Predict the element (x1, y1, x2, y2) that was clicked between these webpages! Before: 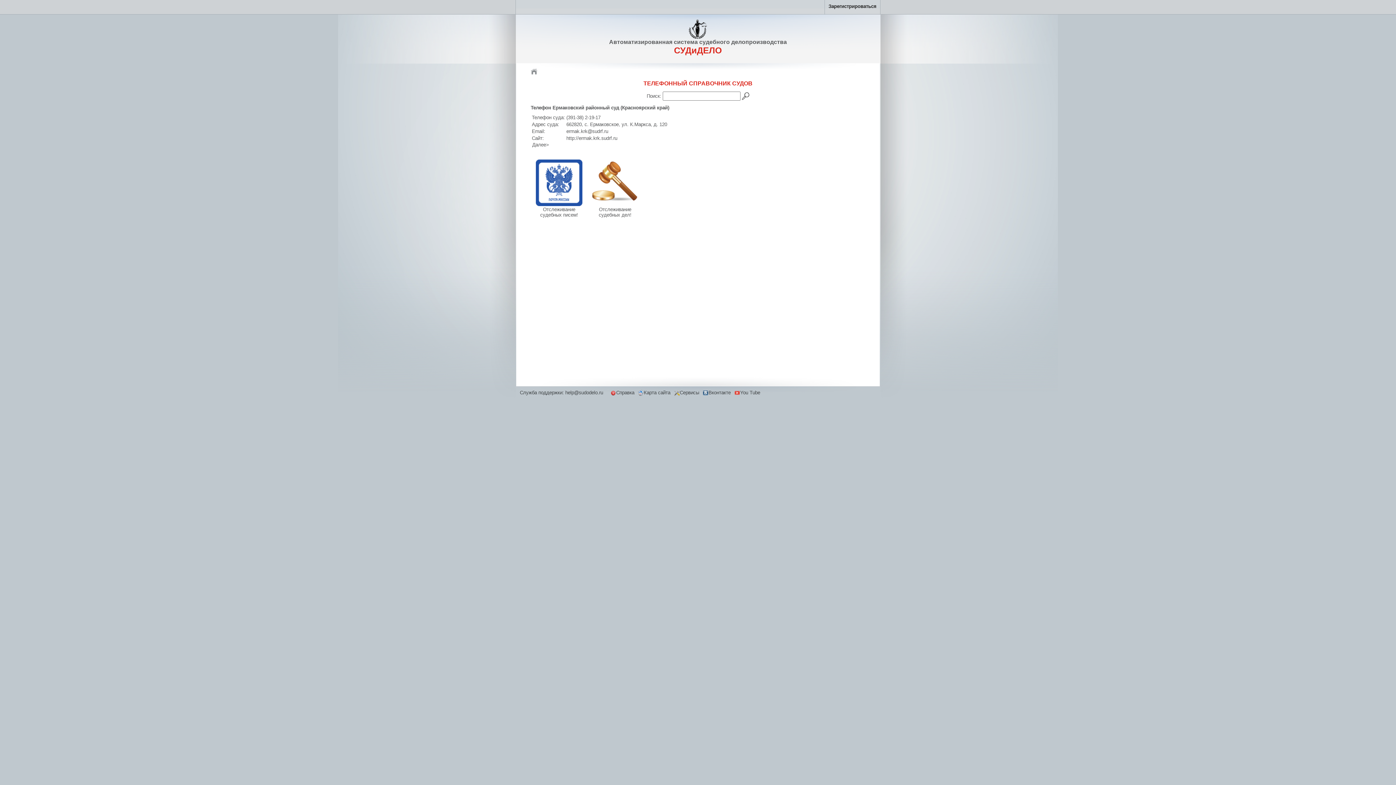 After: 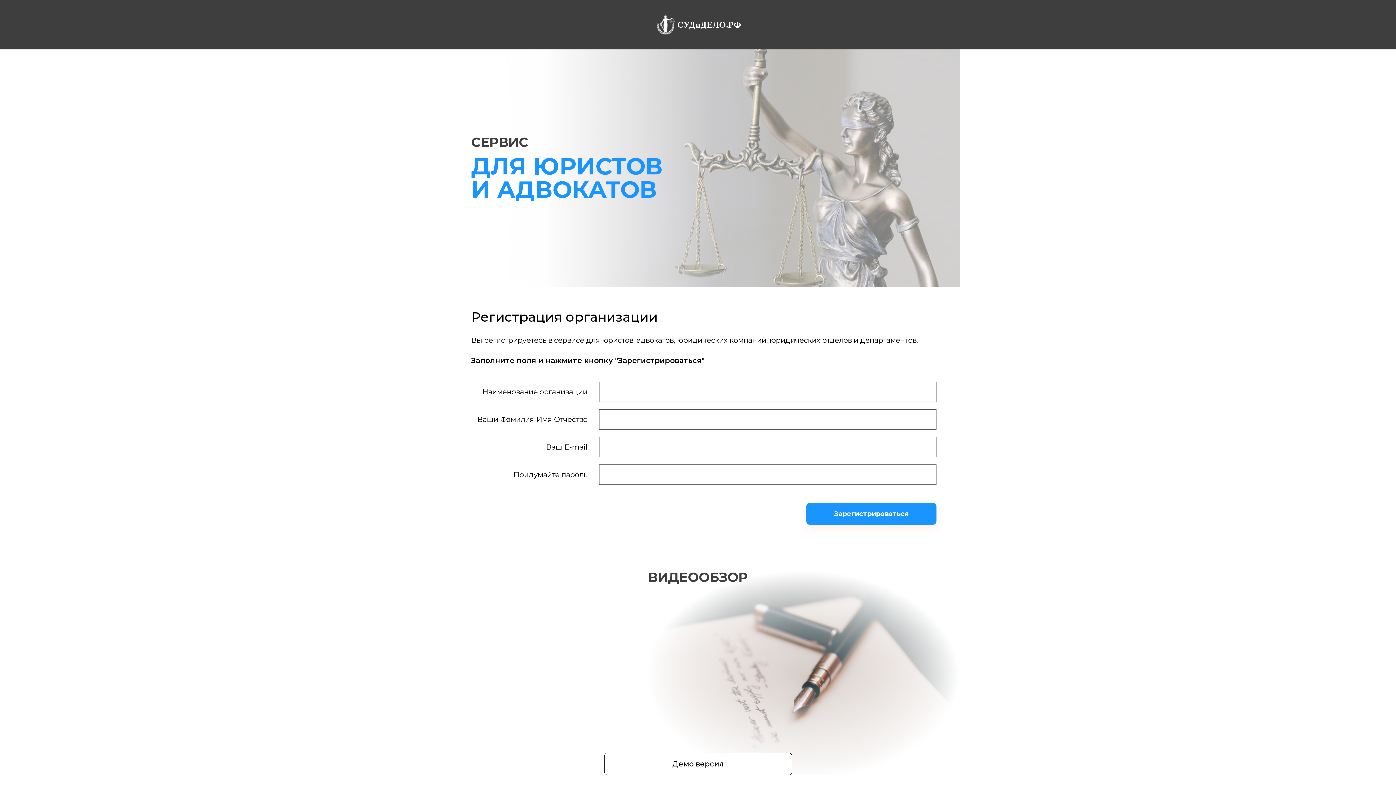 Action: bbox: (824, 0, 880, 14) label: Зарегистрироваться